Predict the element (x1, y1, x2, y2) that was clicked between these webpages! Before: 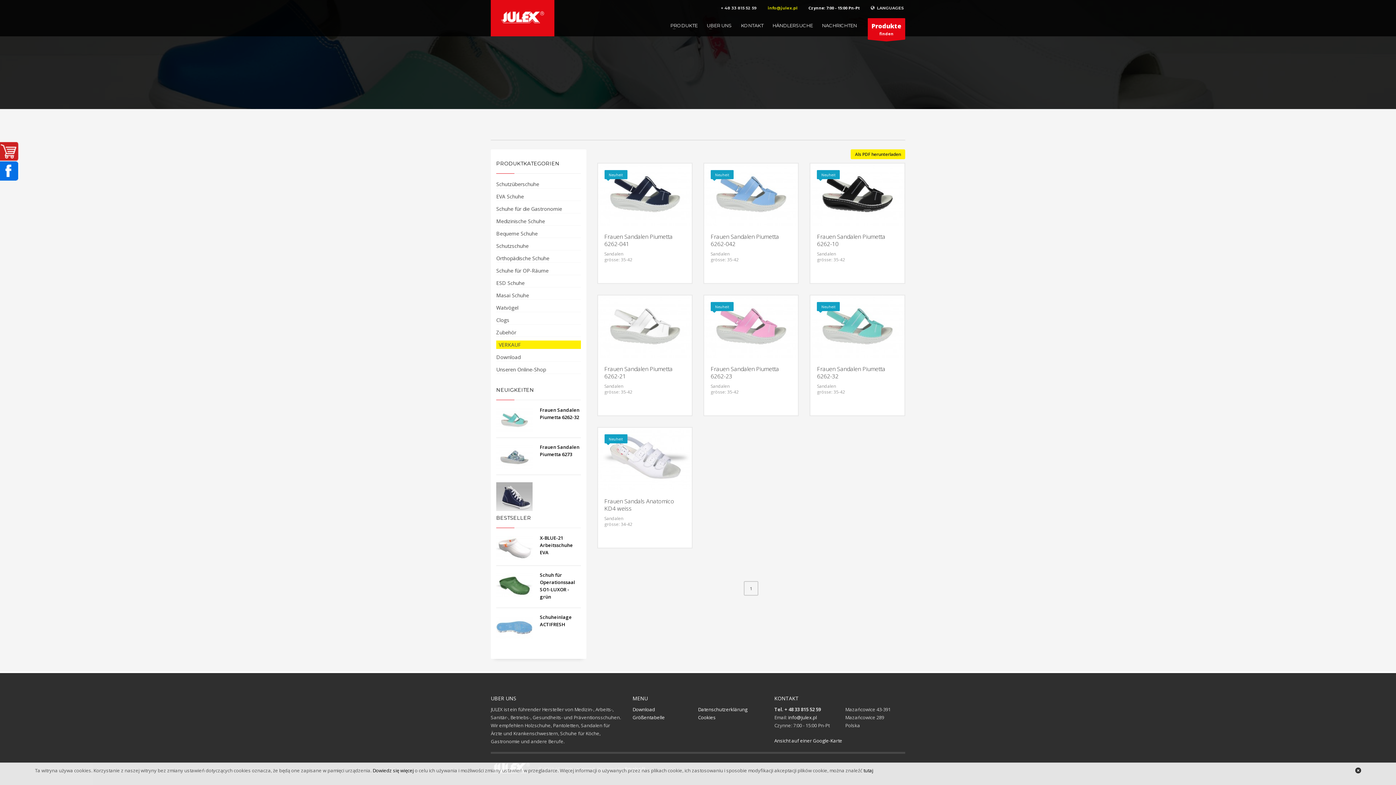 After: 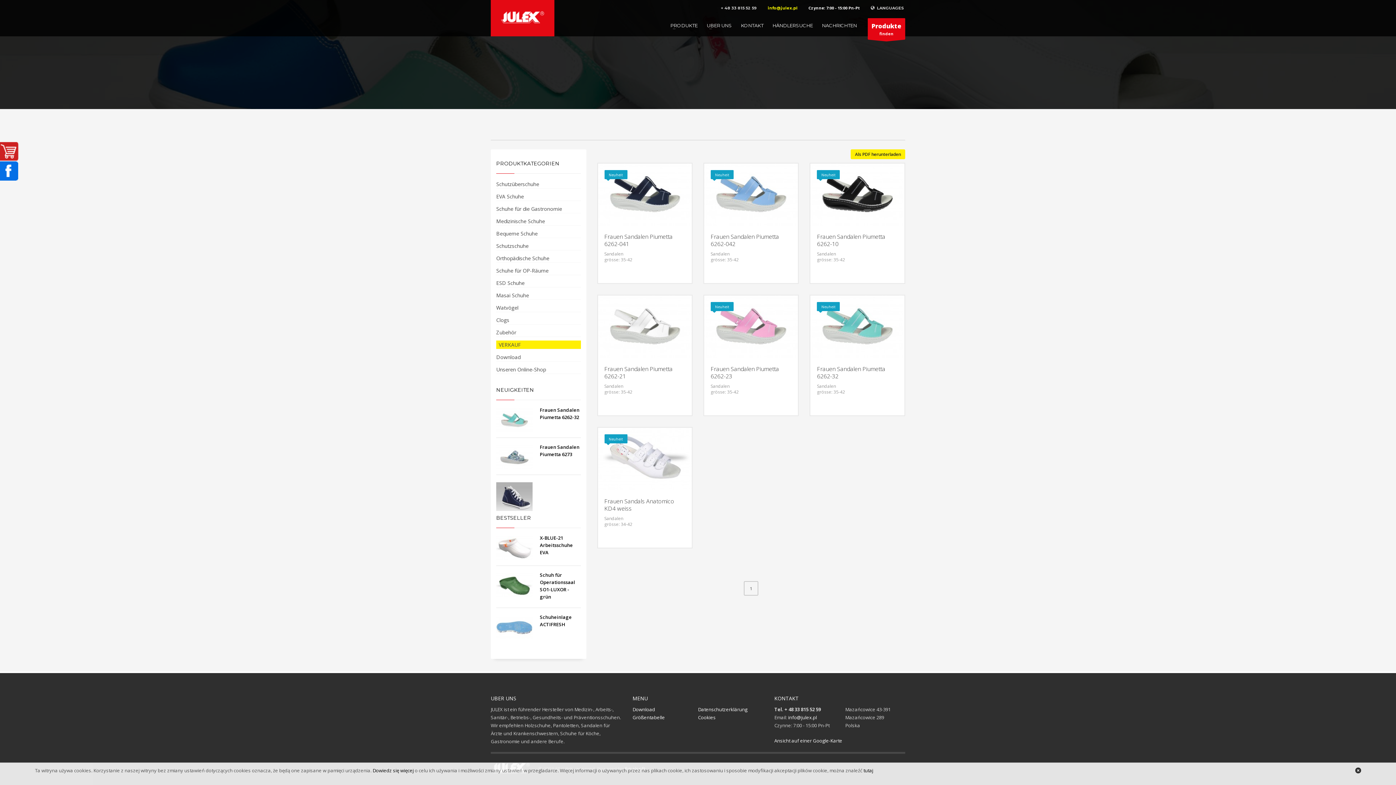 Action: bbox: (768, 3, 797, 12) label: info@julex.pl